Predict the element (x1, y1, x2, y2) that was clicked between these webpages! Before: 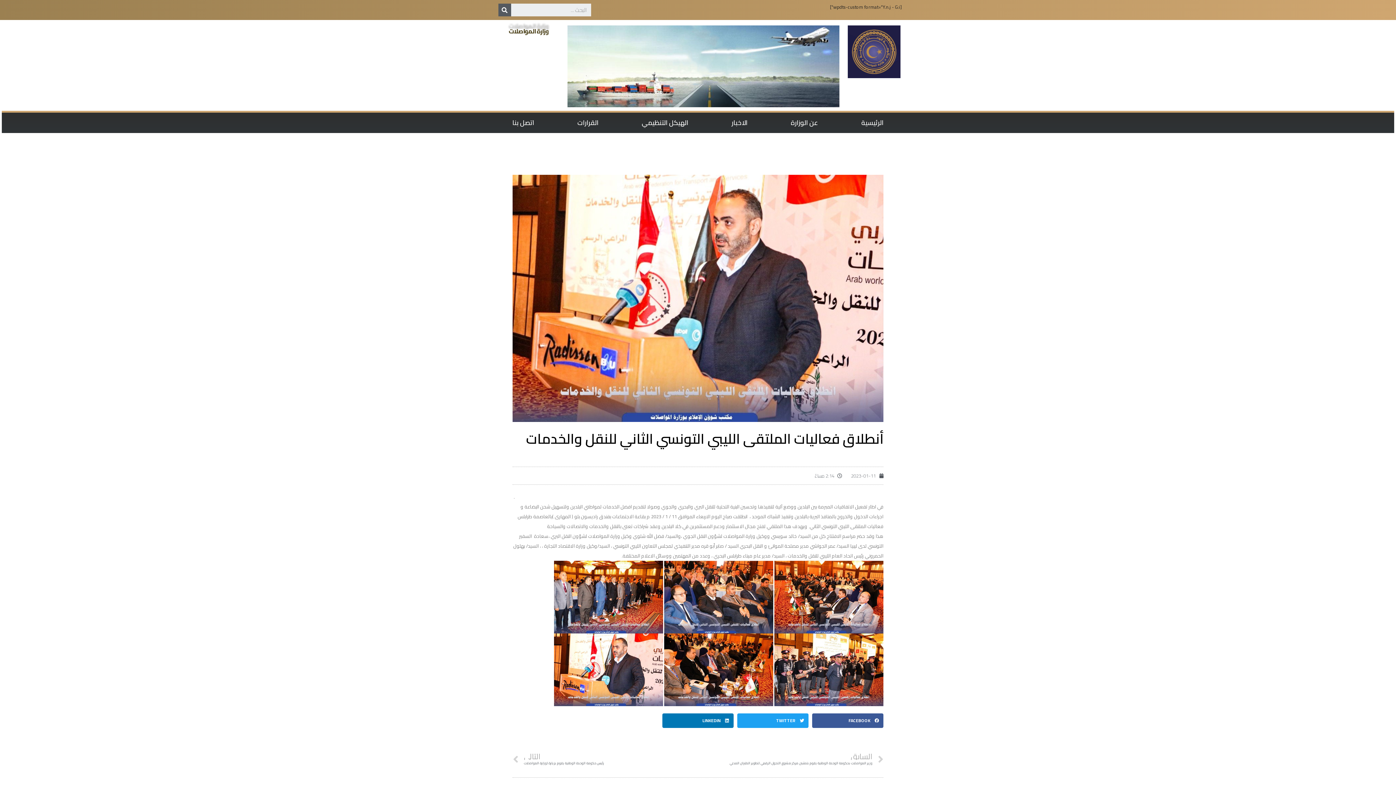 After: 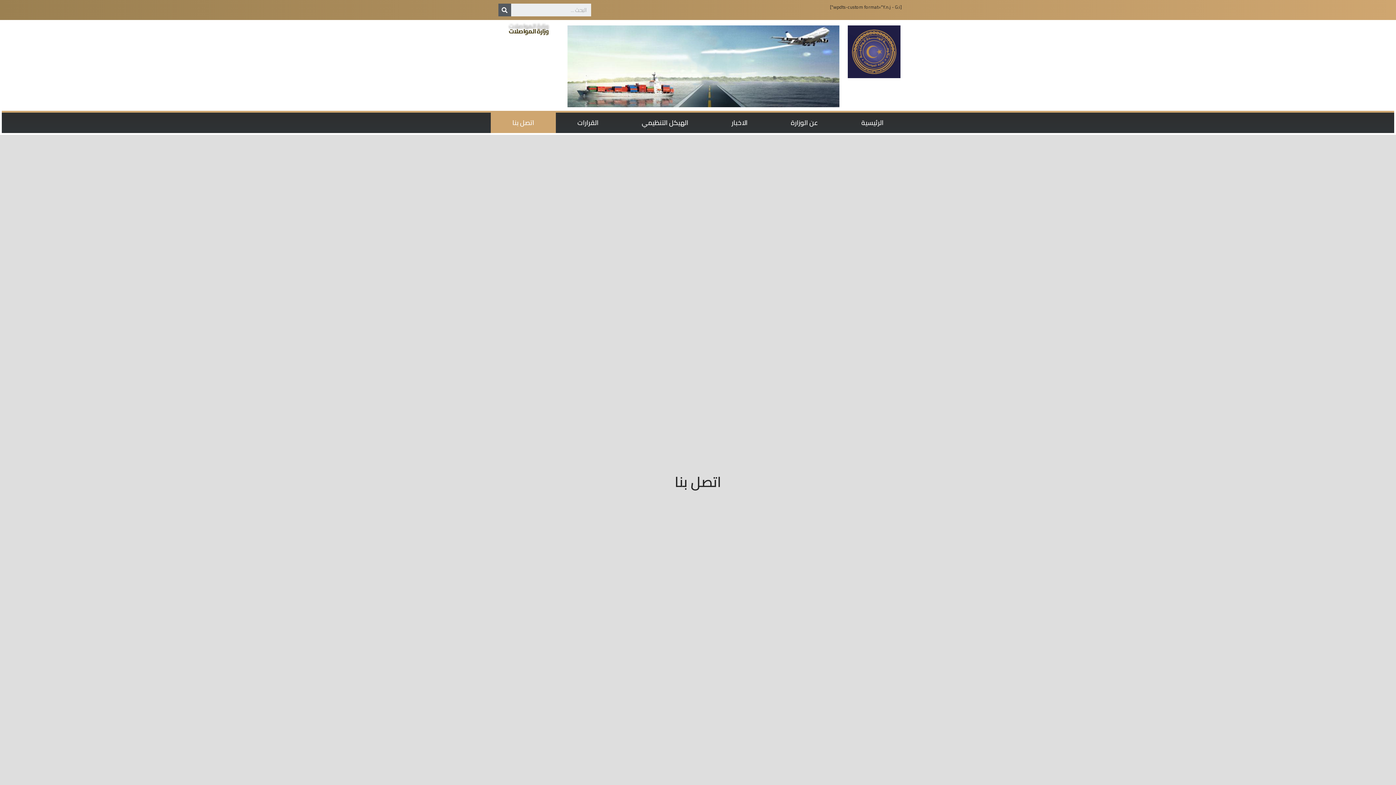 Action: label: اتصل بنا bbox: (490, 112, 556, 133)